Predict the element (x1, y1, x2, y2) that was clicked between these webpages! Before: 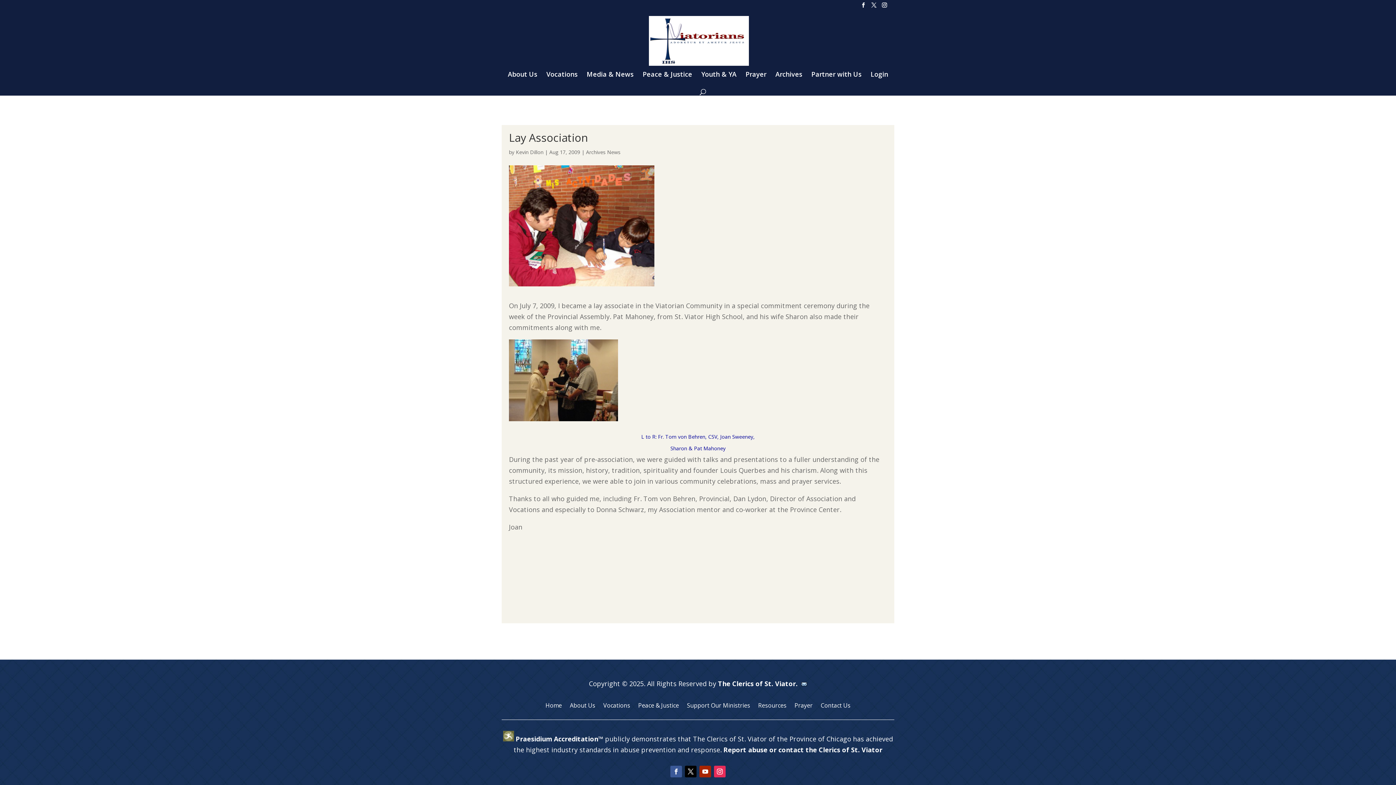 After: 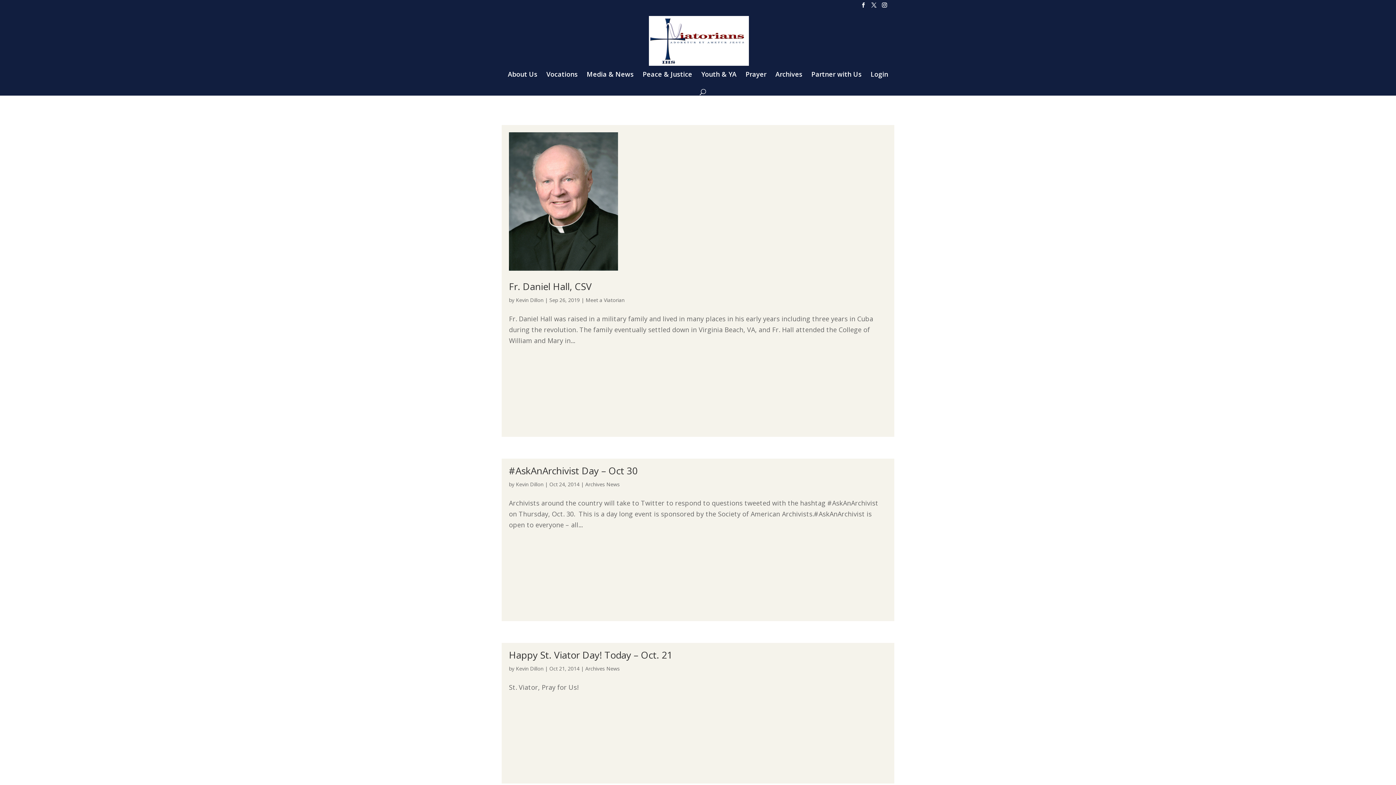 Action: bbox: (516, 148, 543, 155) label: Kevin Dillon